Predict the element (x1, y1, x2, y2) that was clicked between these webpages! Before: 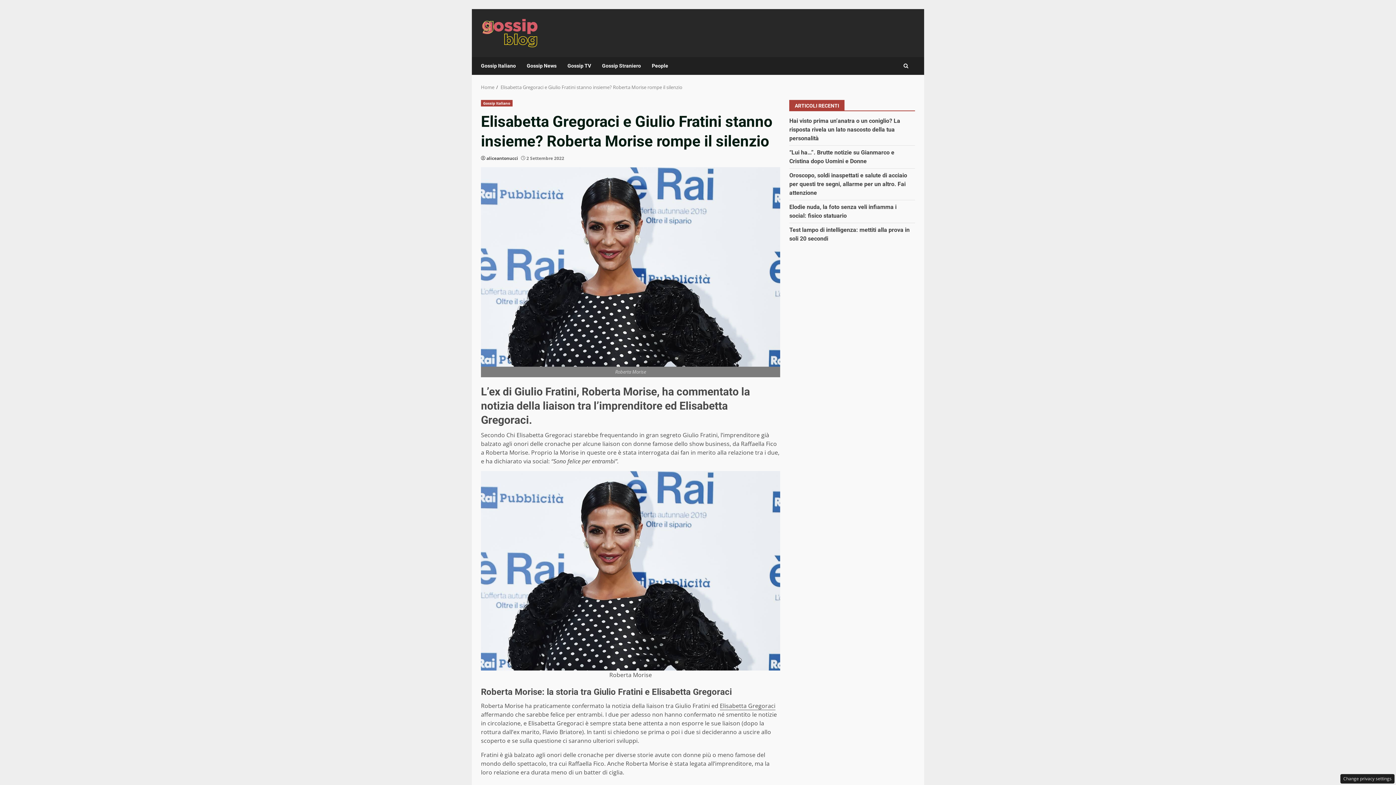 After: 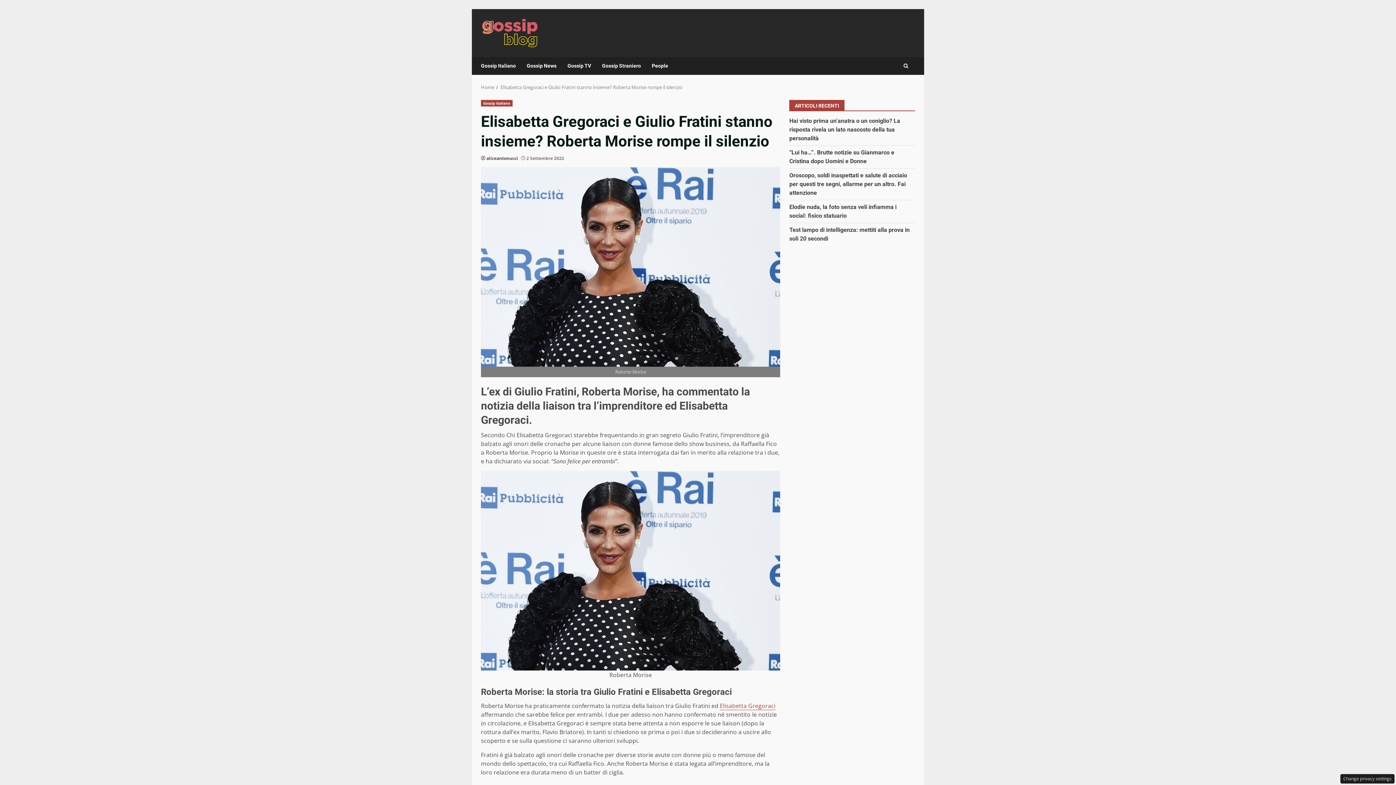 Action: bbox: (720, 702, 775, 710) label: Elisabetta Gregoraci